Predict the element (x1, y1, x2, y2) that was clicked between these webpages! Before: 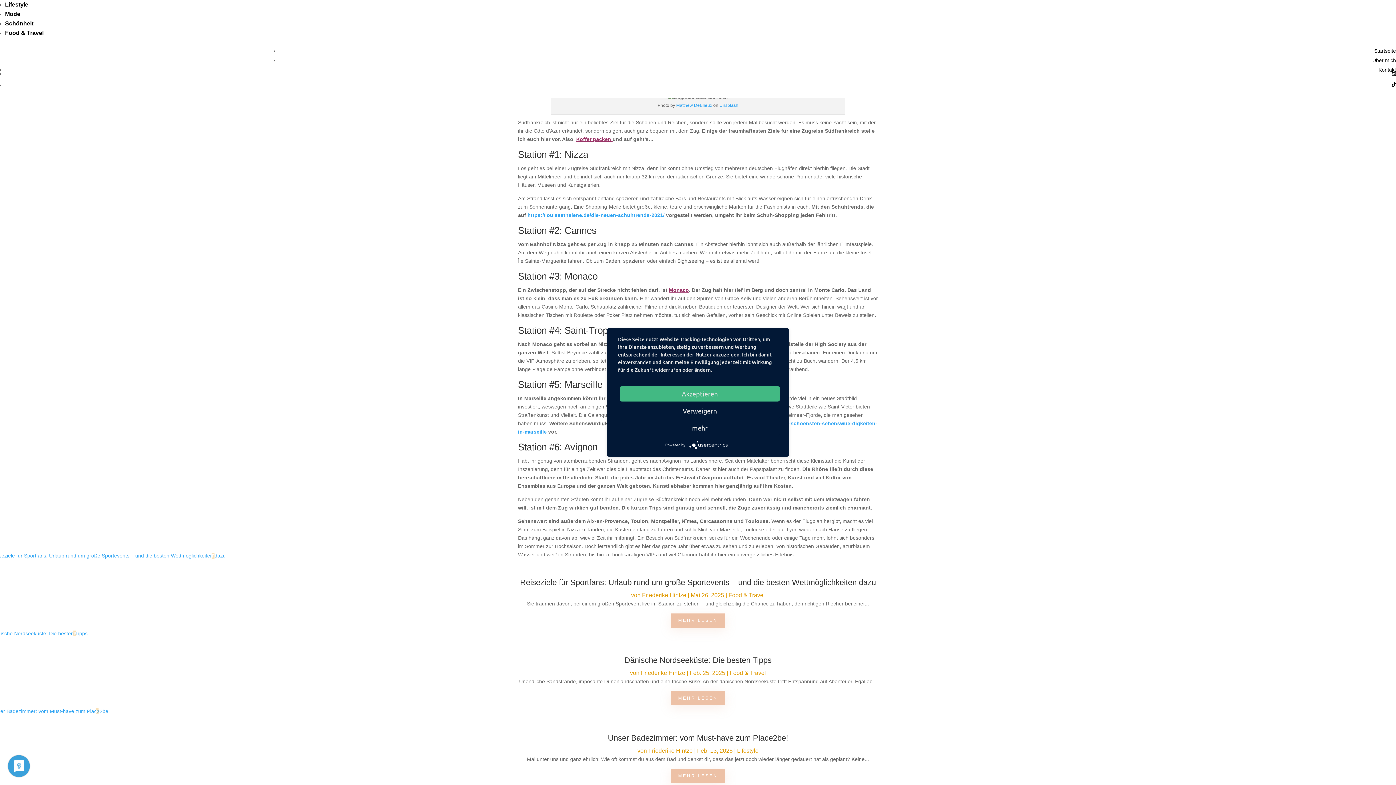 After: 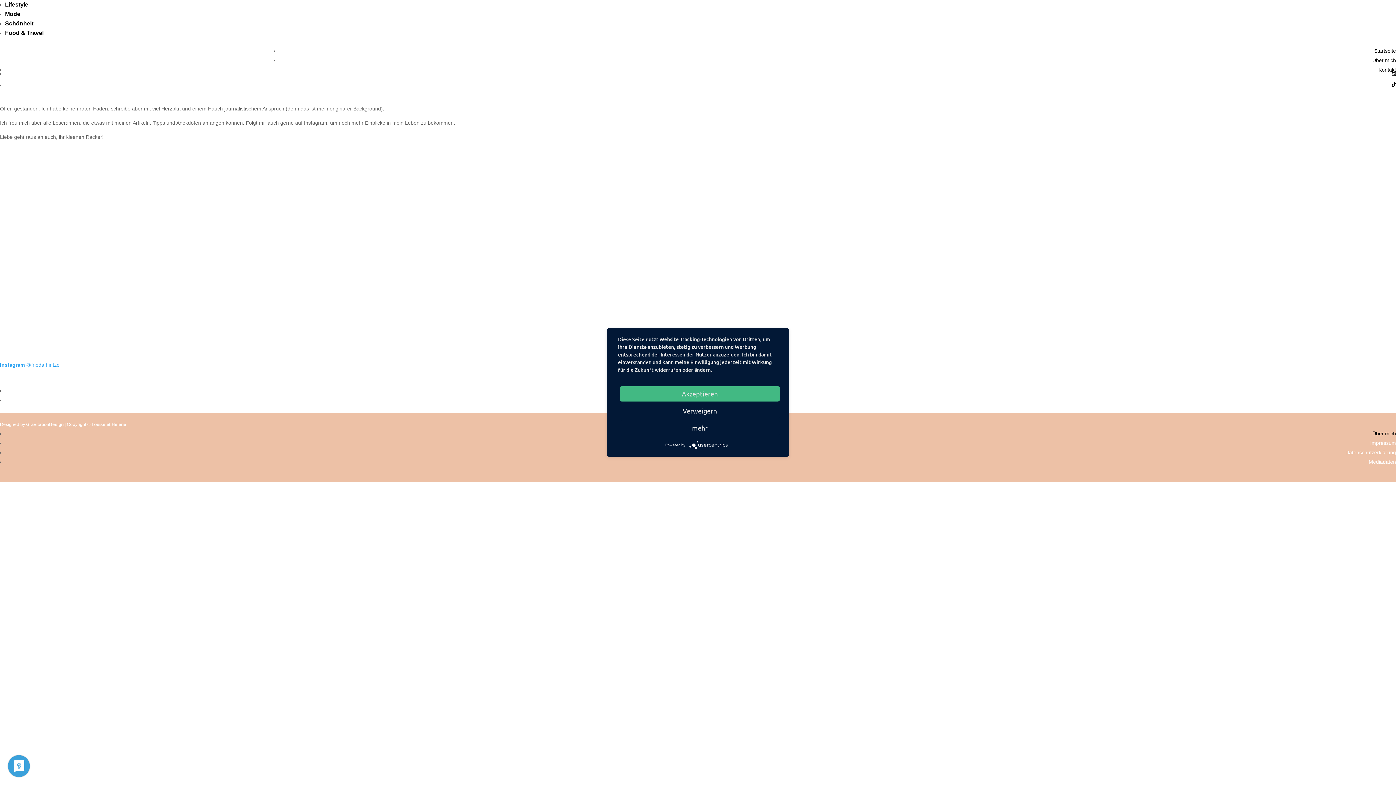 Action: bbox: (1372, 57, 1396, 63) label: Über mich